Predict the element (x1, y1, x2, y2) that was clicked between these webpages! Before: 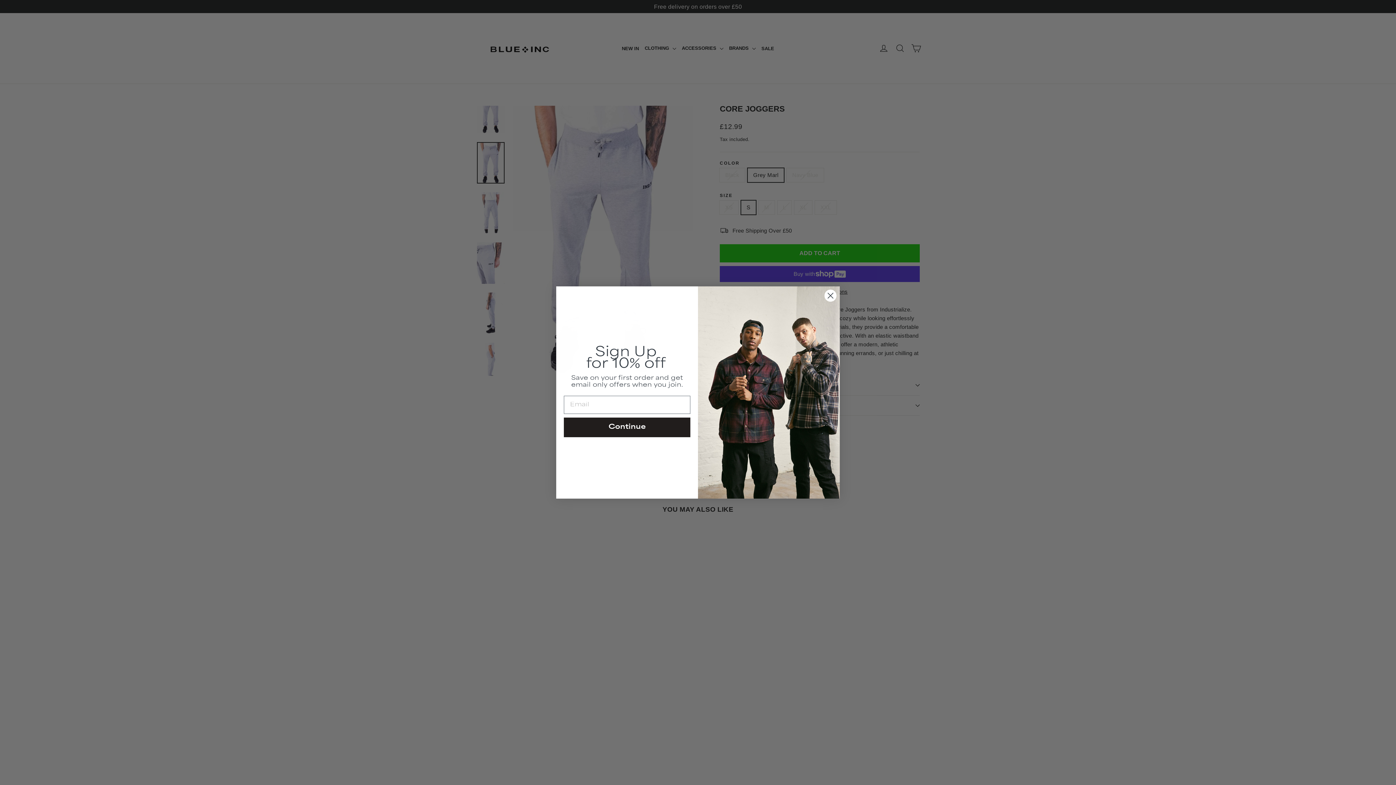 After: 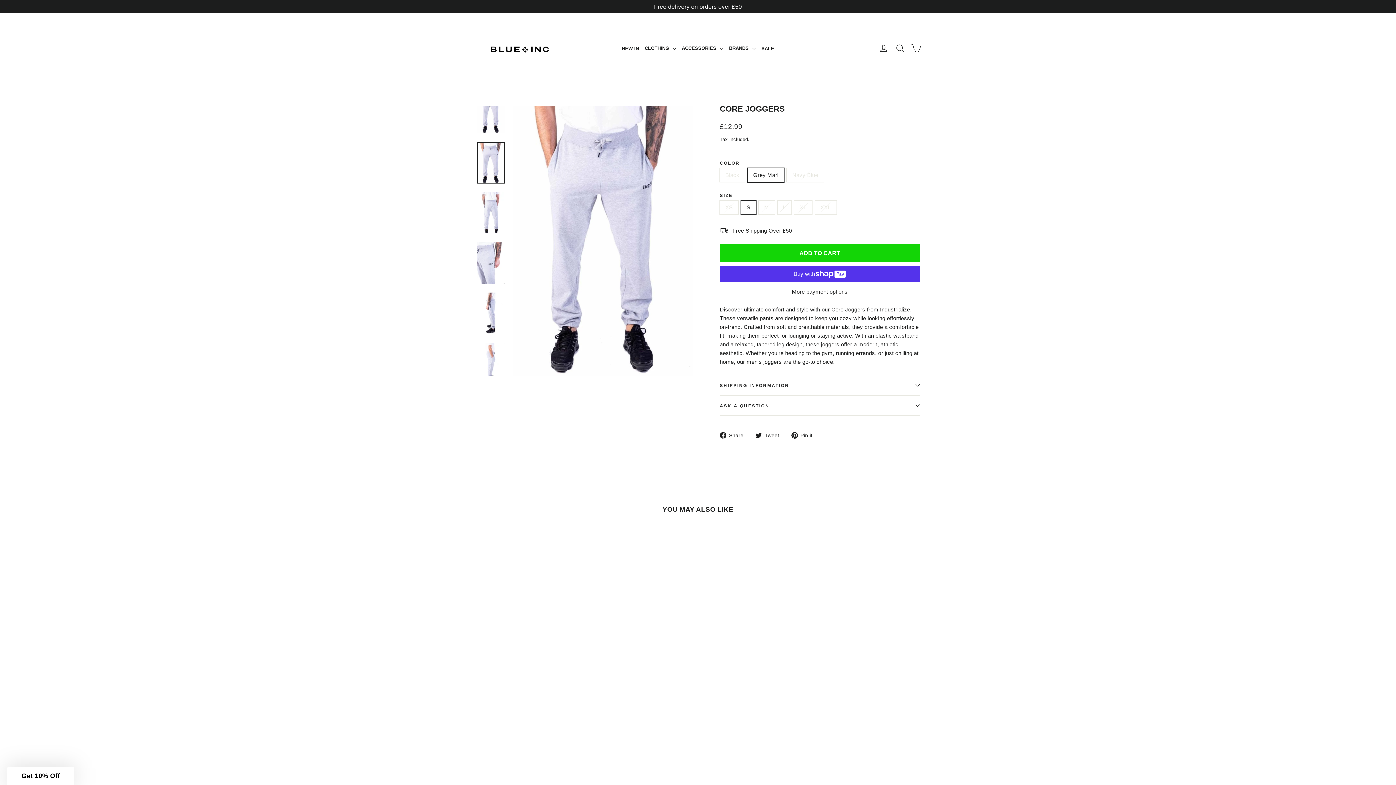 Action: label: Close dialog bbox: (824, 289, 837, 302)